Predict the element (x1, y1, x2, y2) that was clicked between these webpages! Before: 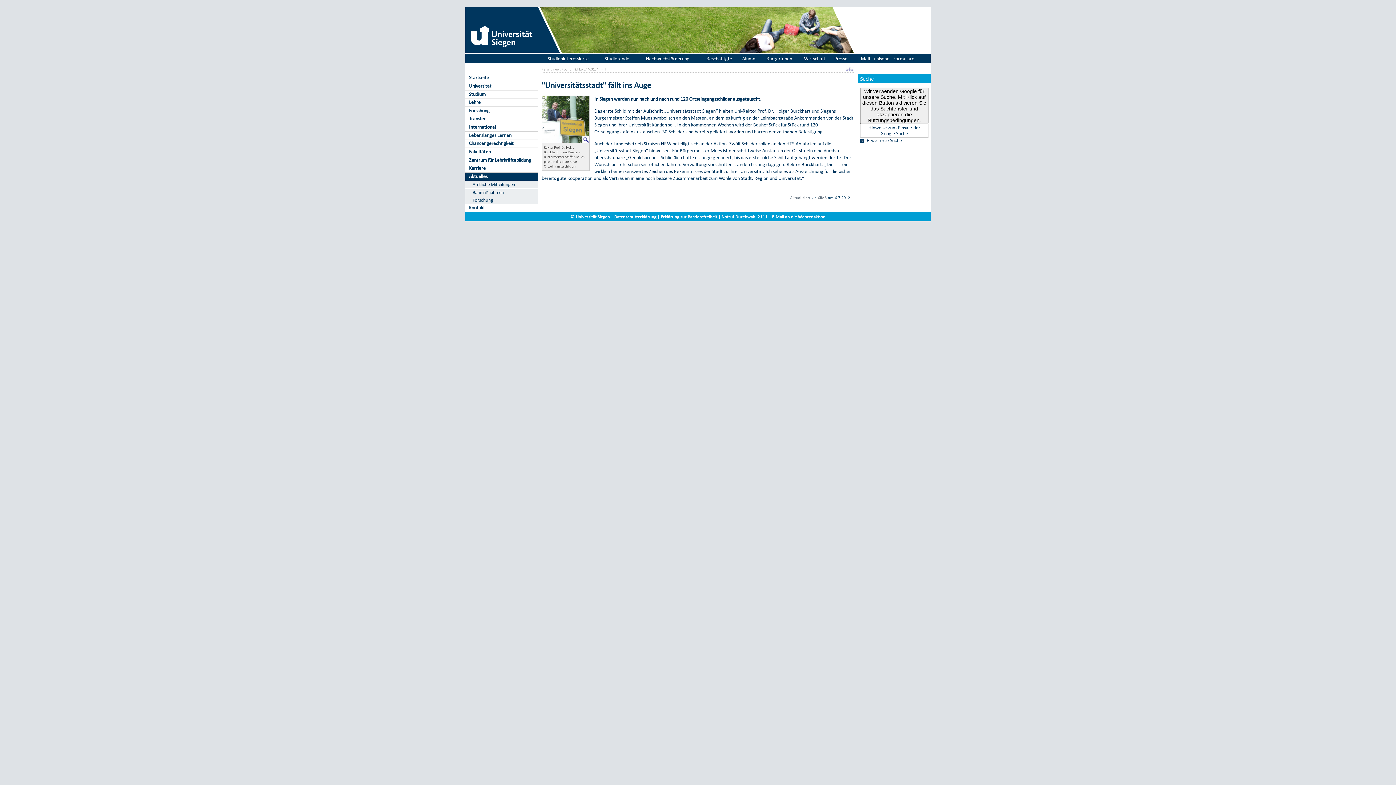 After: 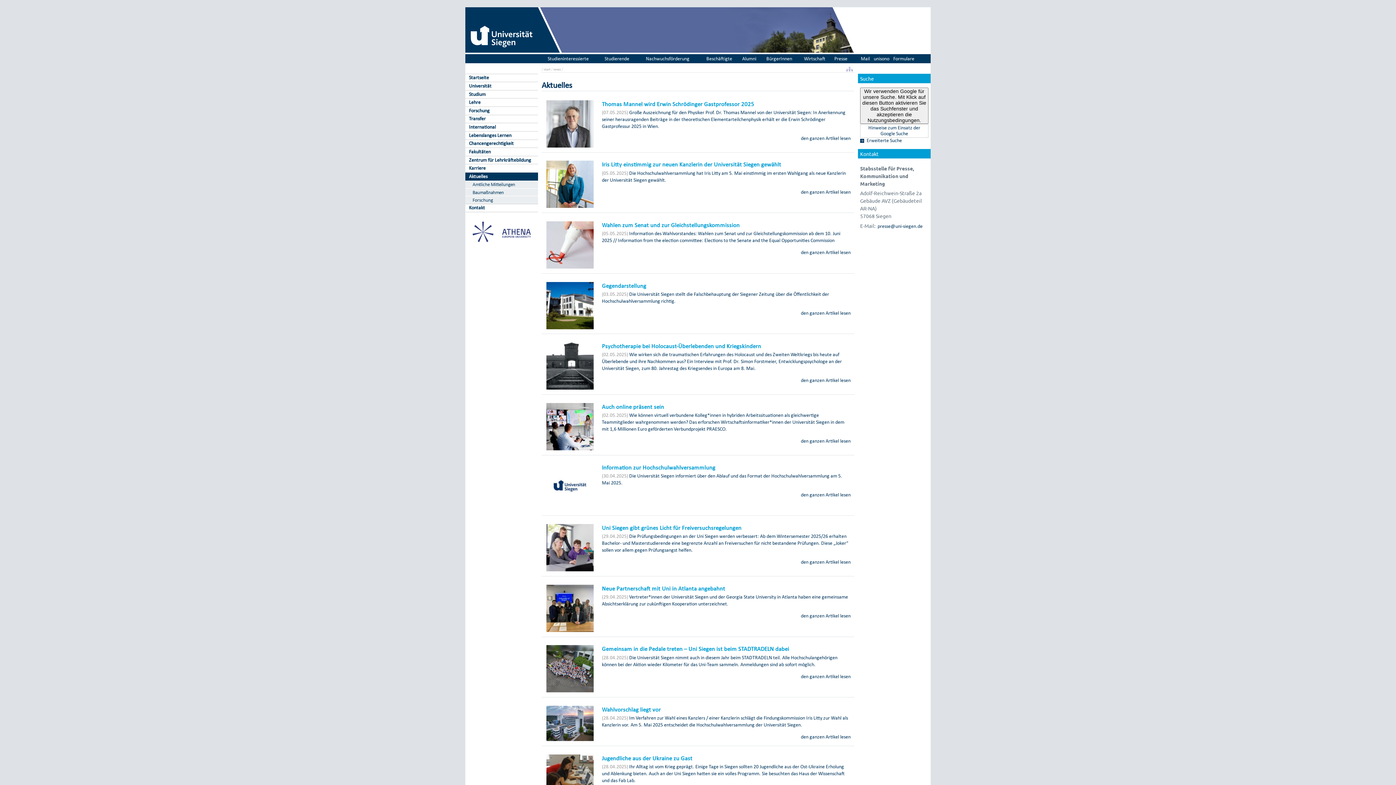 Action: bbox: (465, 172, 538, 180) label: Aktuelles